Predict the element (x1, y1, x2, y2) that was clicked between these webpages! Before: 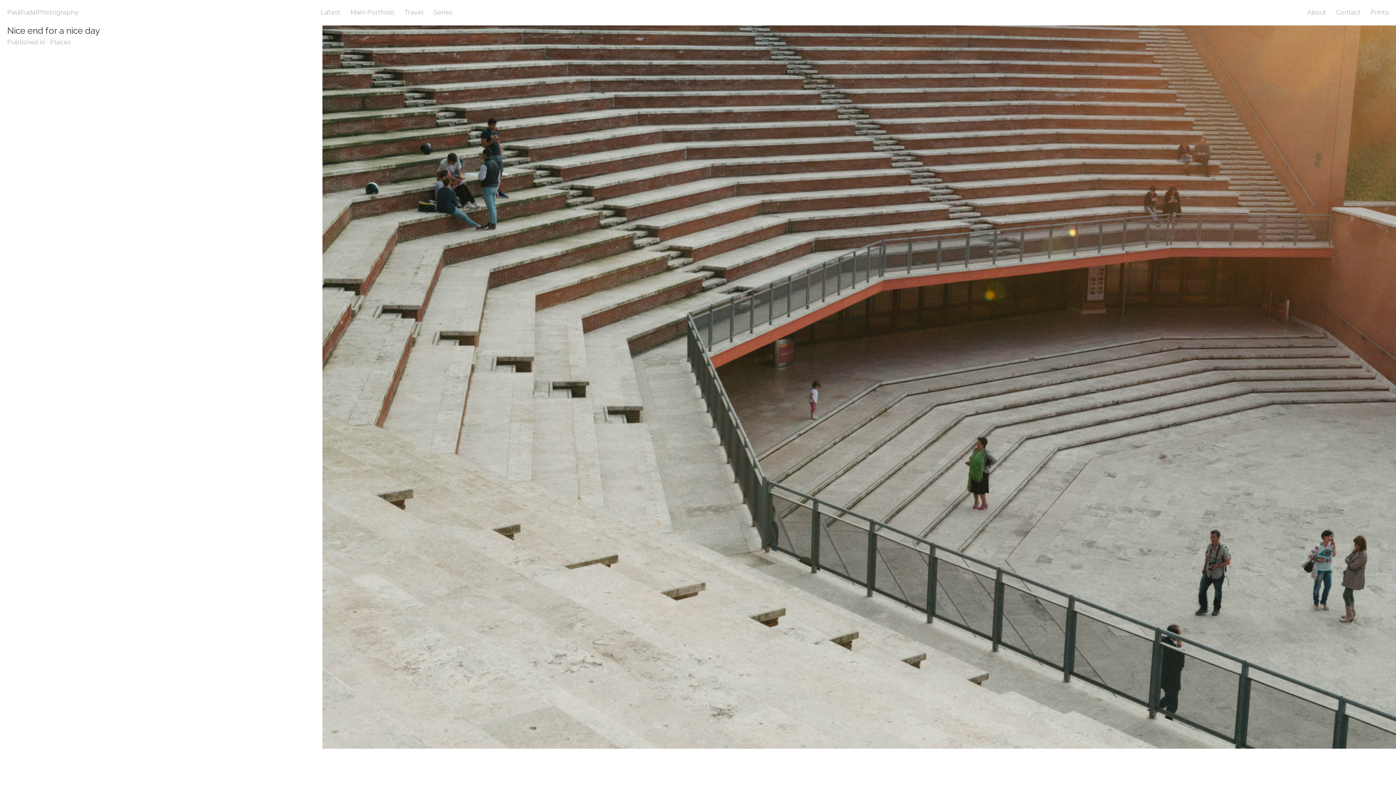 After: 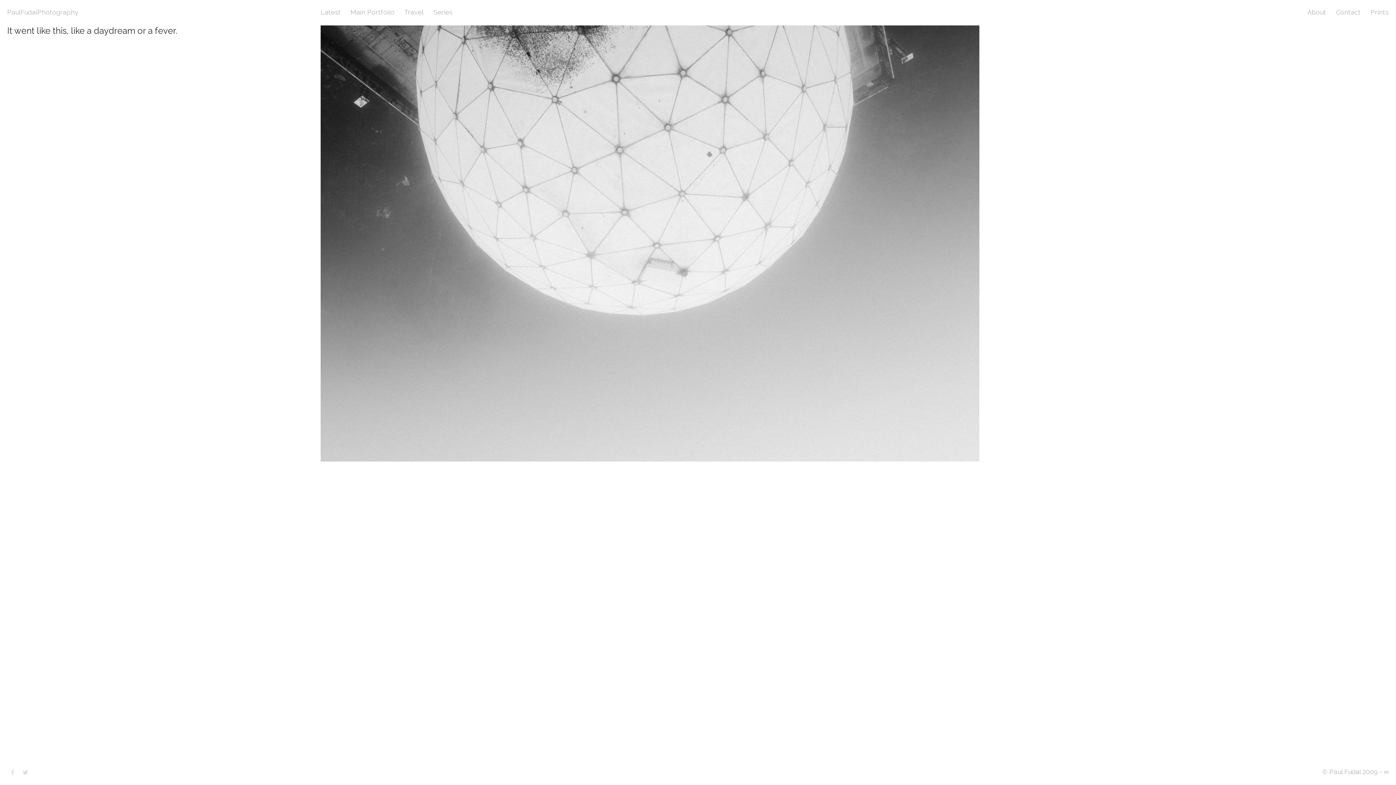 Action: bbox: (7, 8, 78, 16) label: PaulFudalPhotography